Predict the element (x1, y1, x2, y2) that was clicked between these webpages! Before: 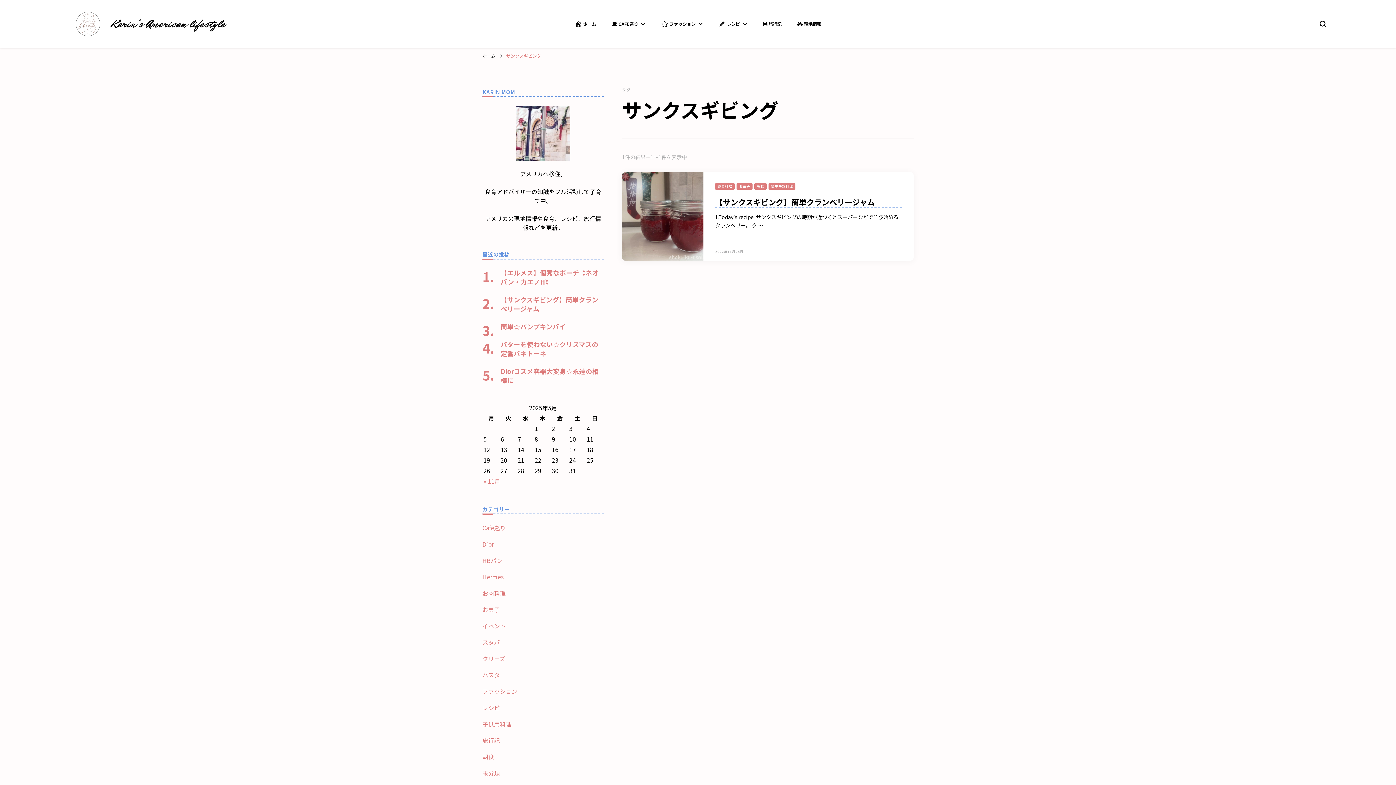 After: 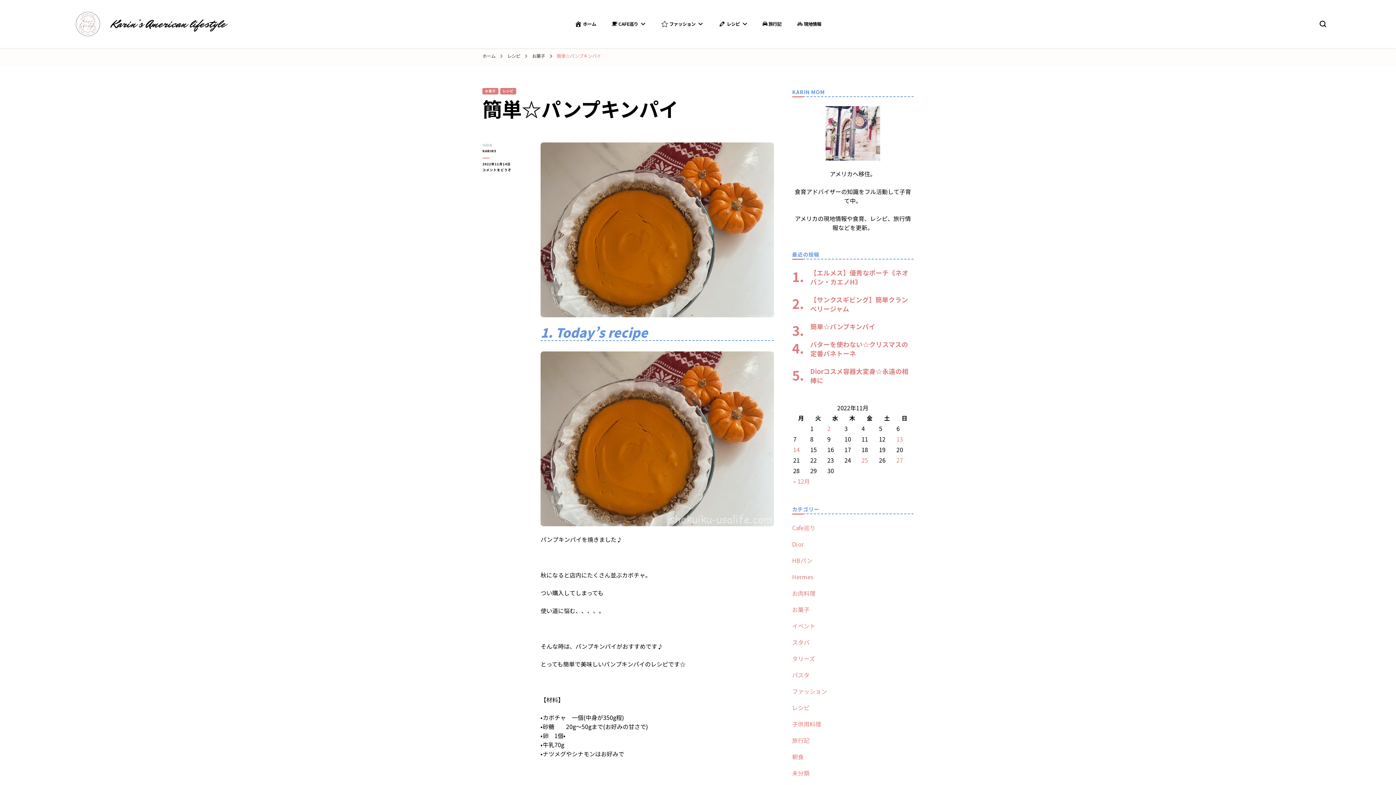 Action: label: 簡単☆パンプキンパイ bbox: (500, 321, 565, 331)